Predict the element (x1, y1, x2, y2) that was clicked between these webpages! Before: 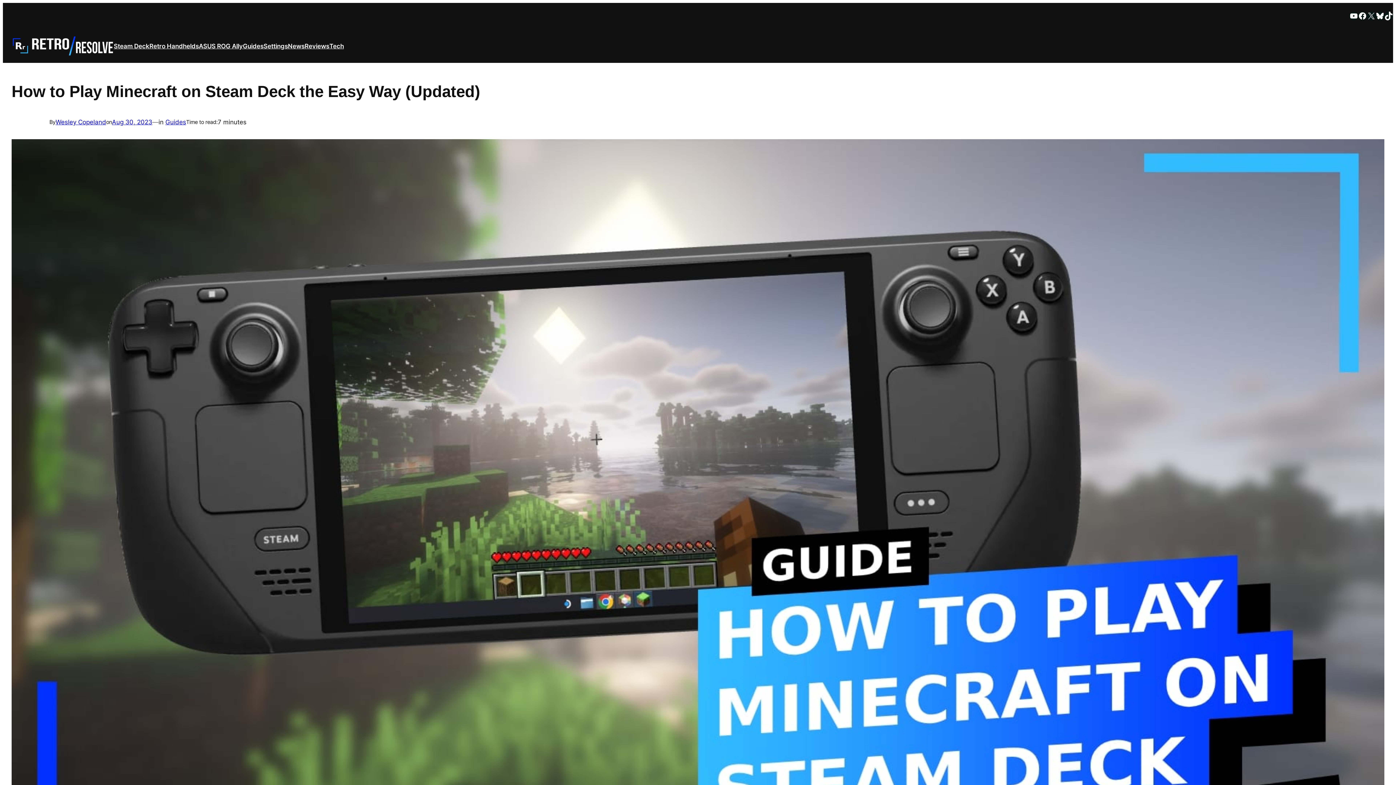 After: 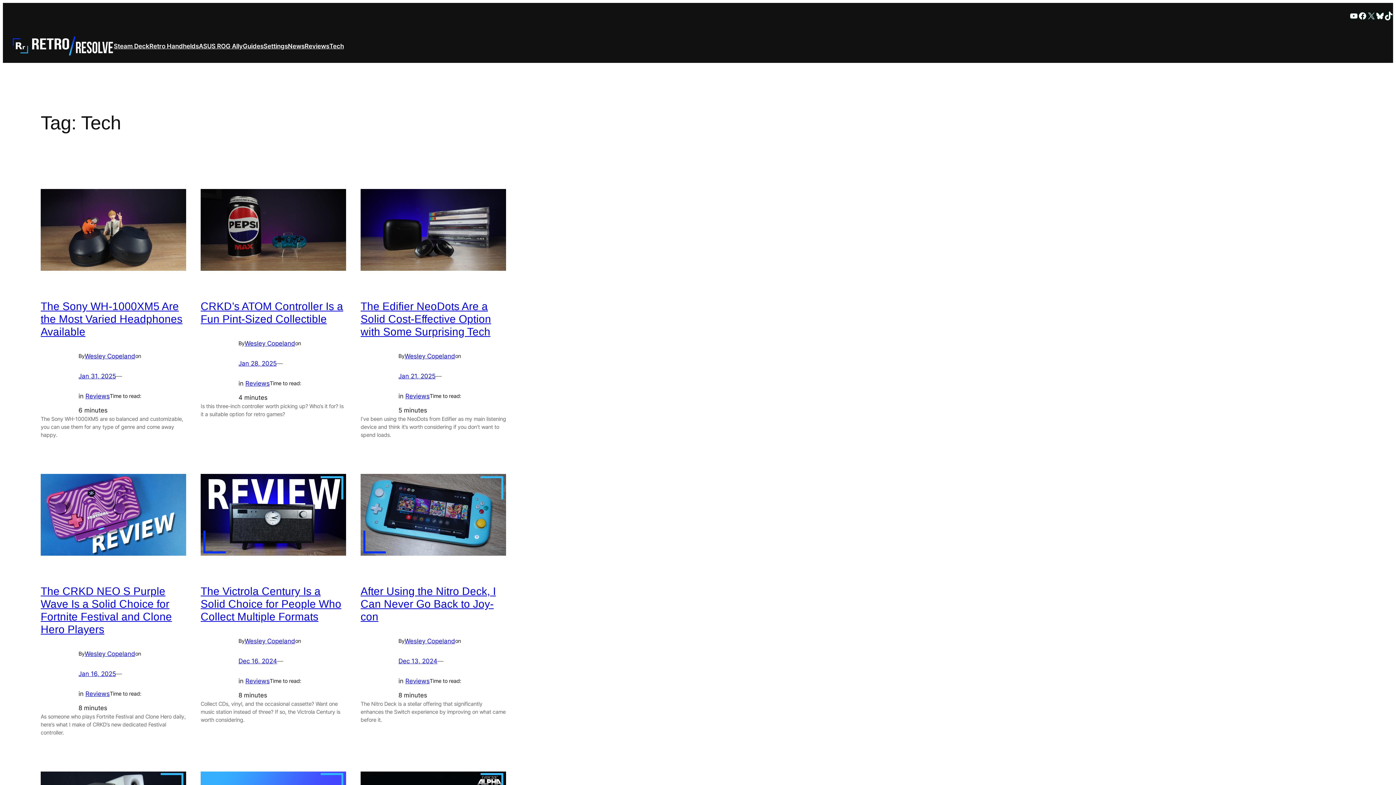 Action: bbox: (329, 41, 344, 50) label: Tech